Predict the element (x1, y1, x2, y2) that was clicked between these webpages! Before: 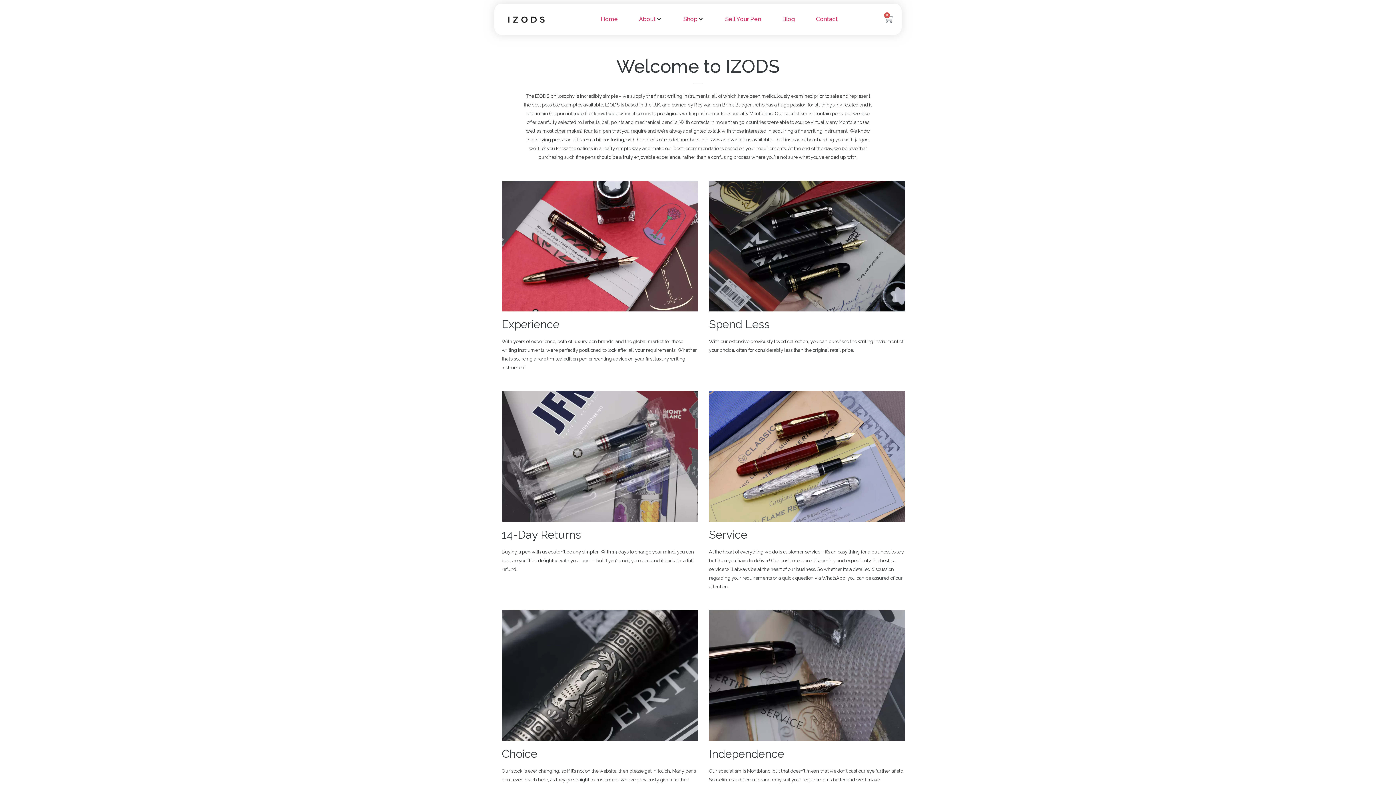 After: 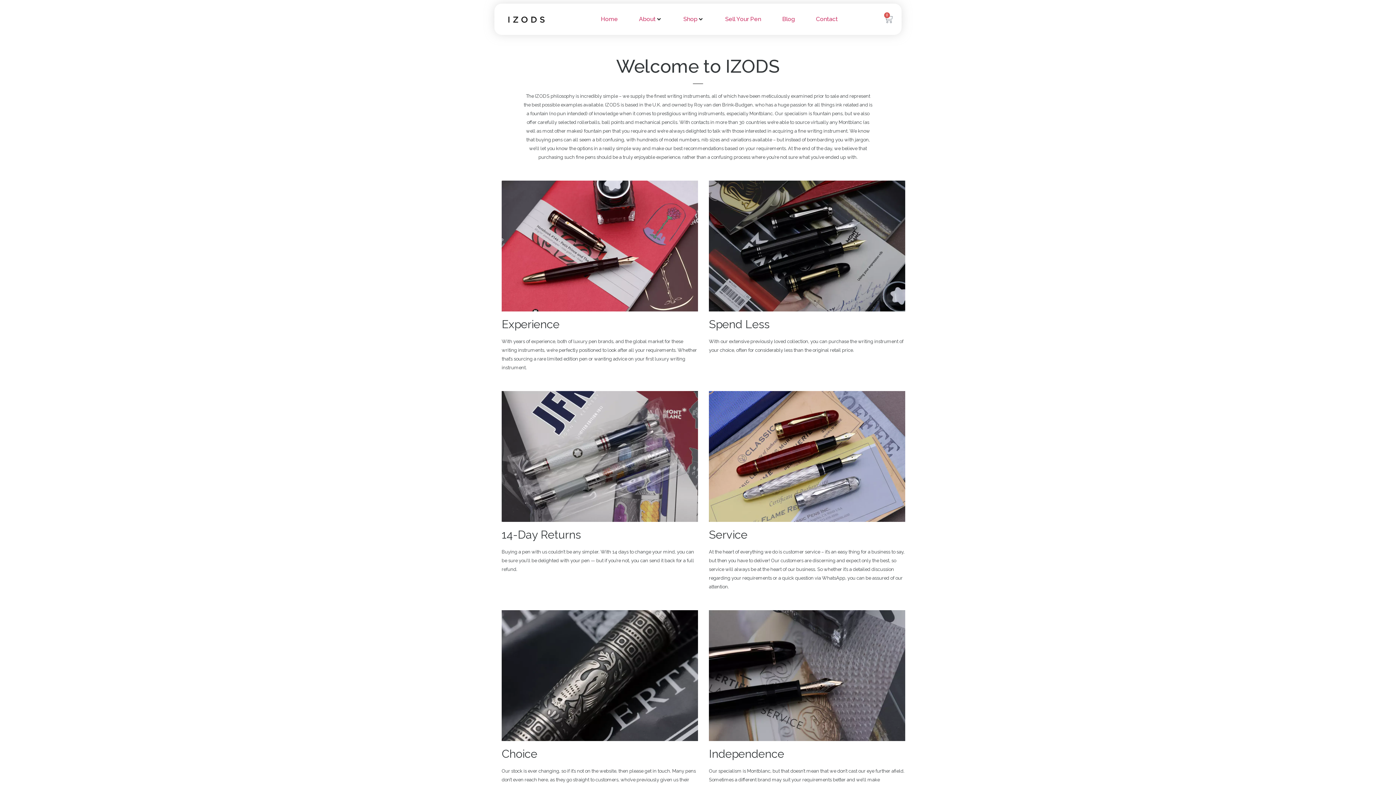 Action: bbox: (715, 119, 727, 125) label: more